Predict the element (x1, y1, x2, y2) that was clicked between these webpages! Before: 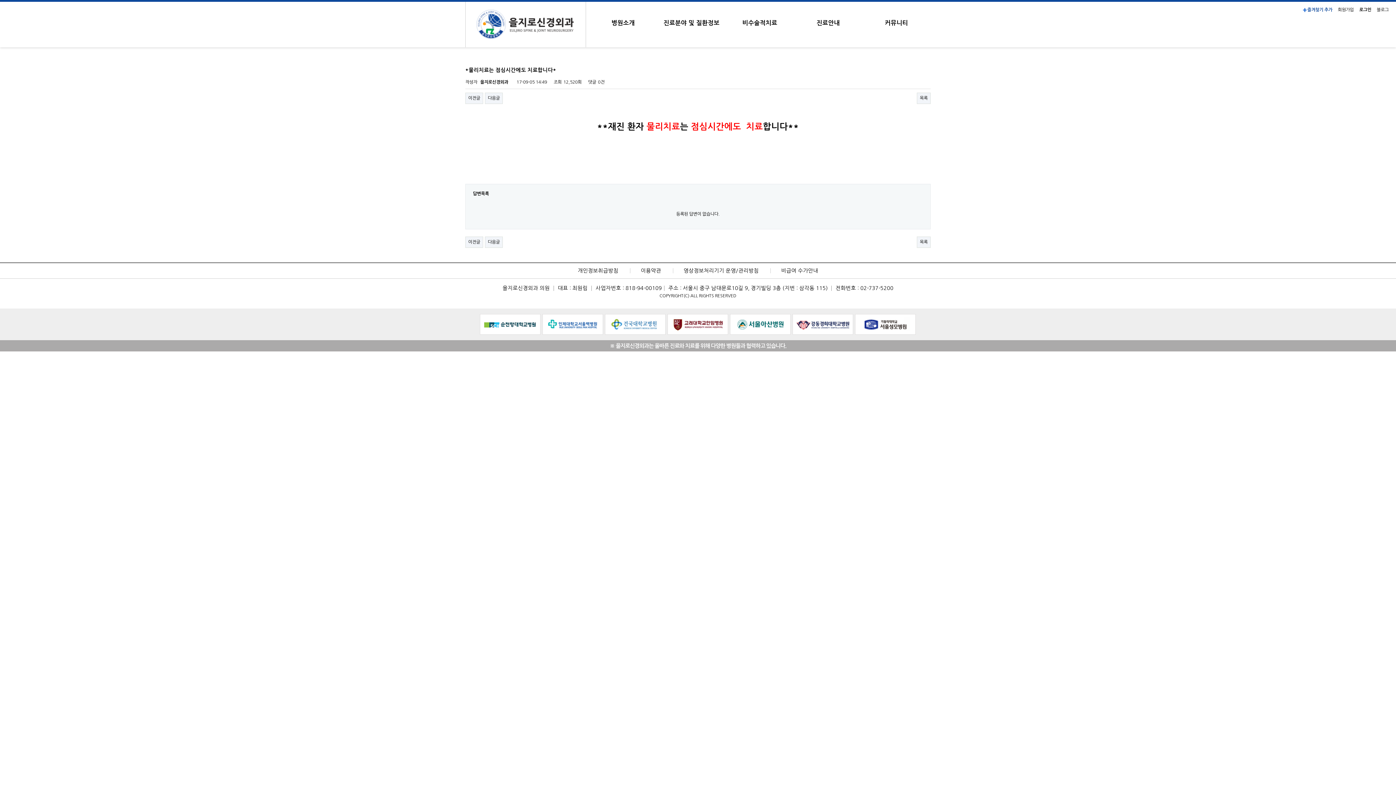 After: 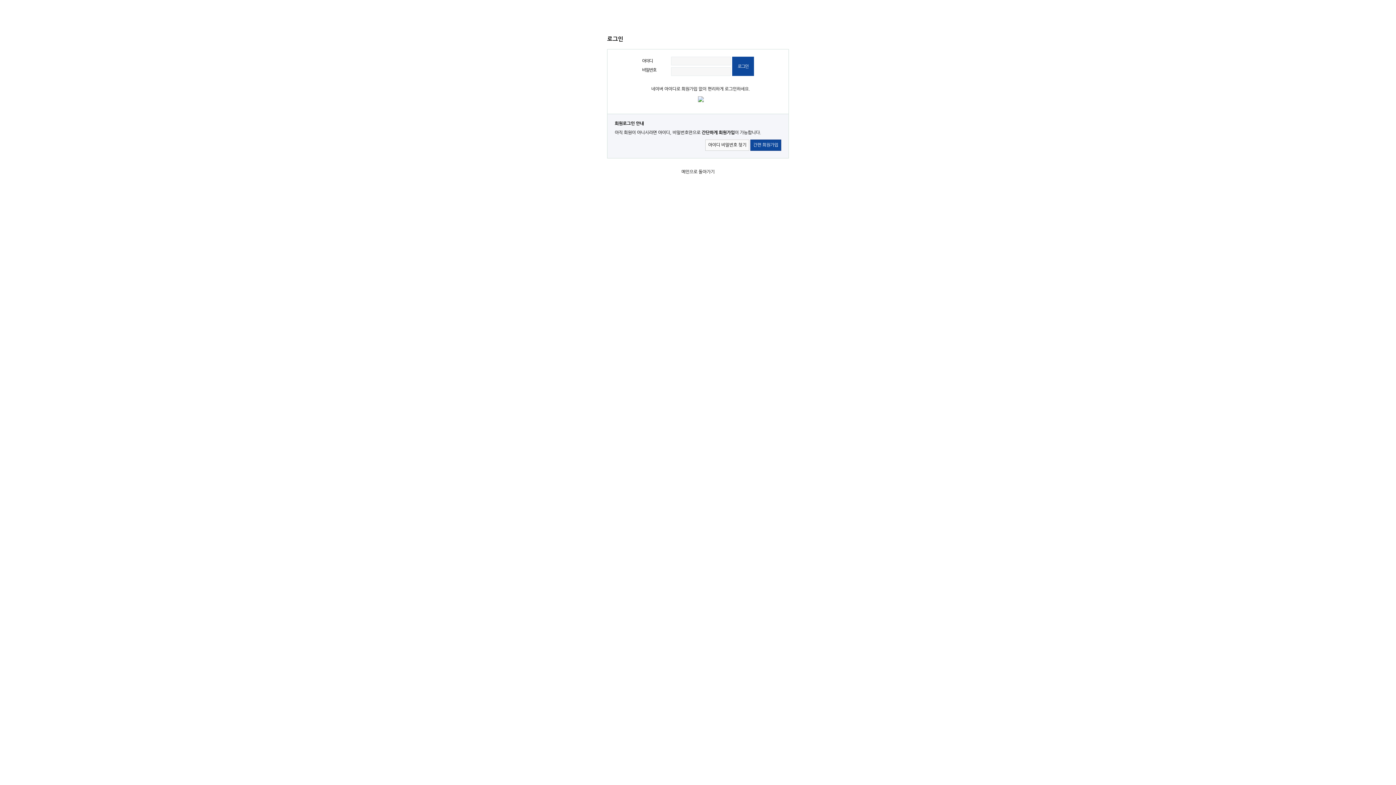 Action: bbox: (1359, 7, 1371, 12) label: 로그인